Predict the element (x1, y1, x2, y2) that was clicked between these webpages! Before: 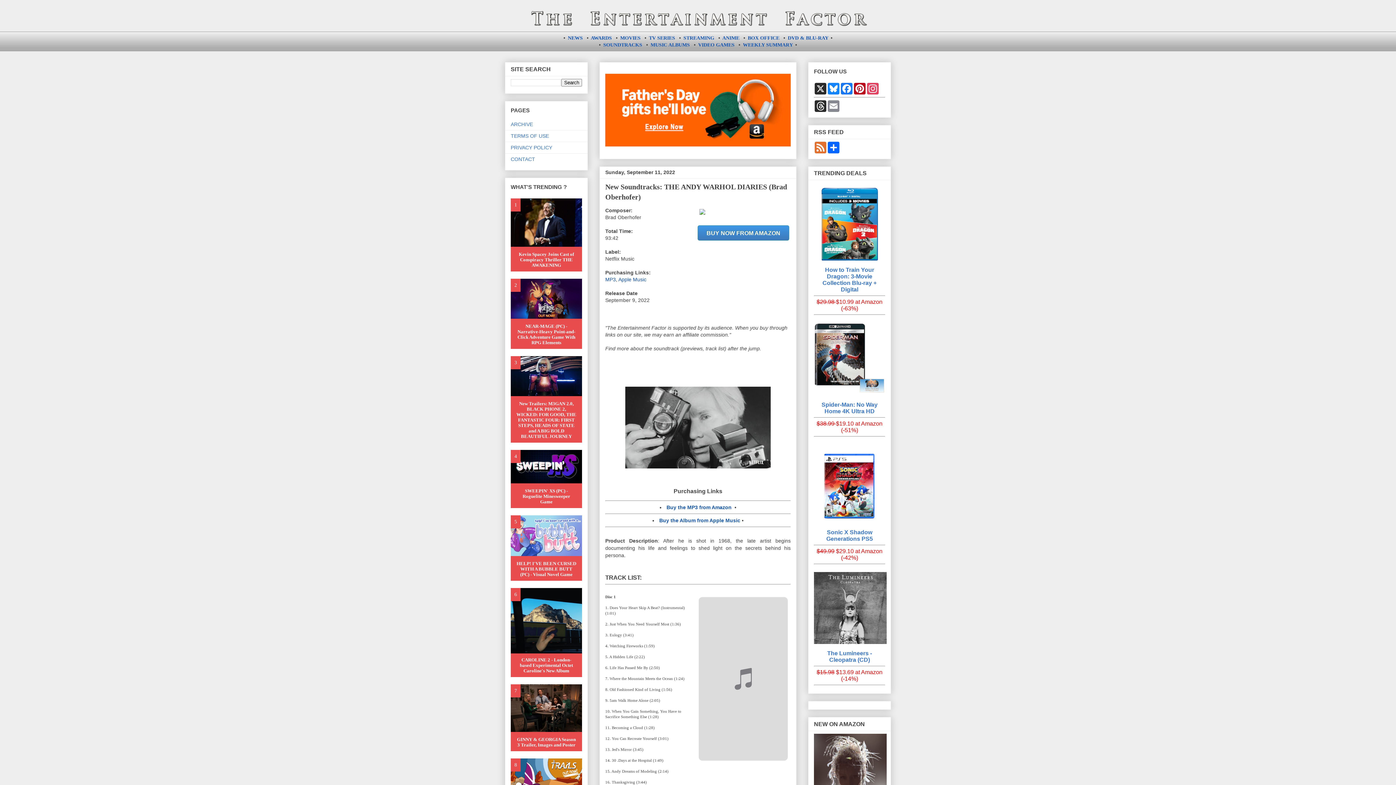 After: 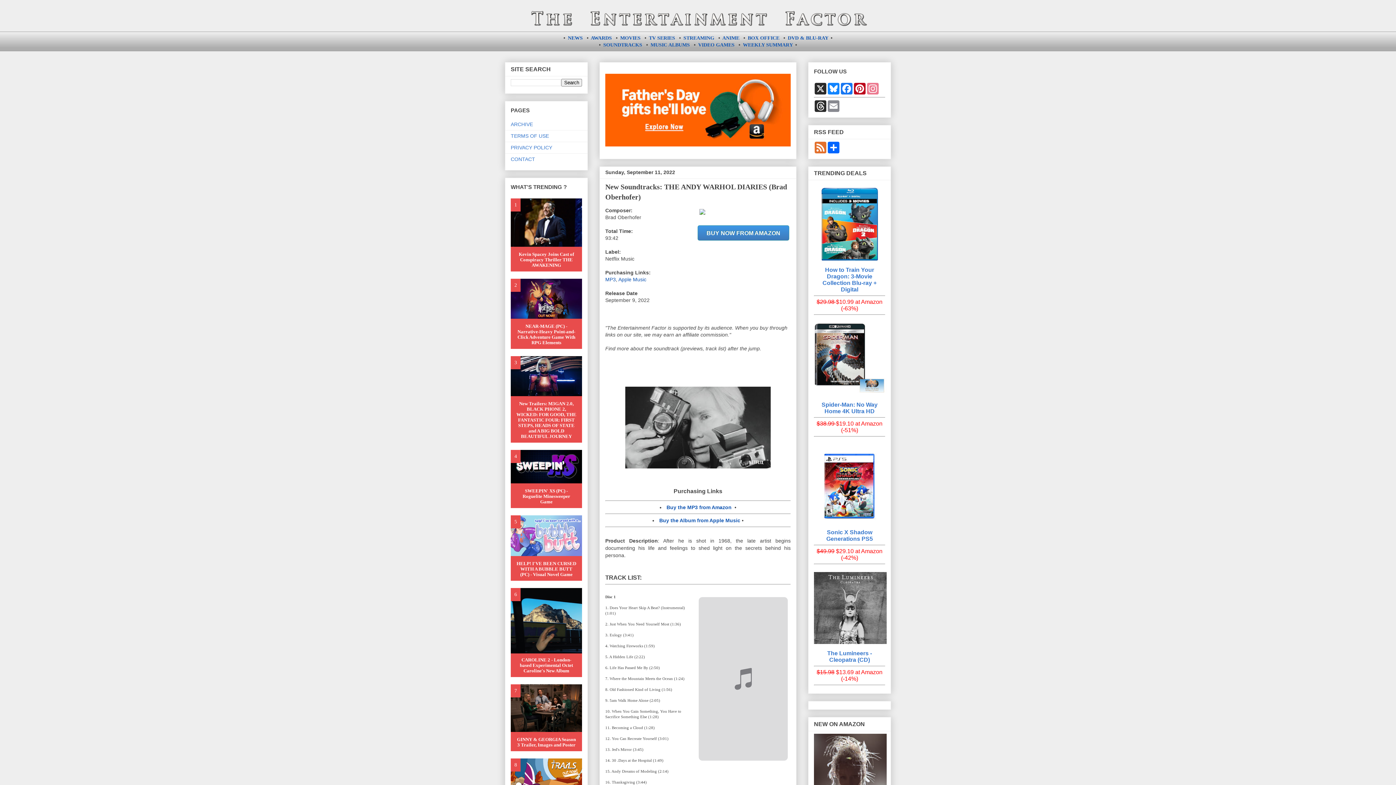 Action: bbox: (866, 82, 879, 94) label: Instagram